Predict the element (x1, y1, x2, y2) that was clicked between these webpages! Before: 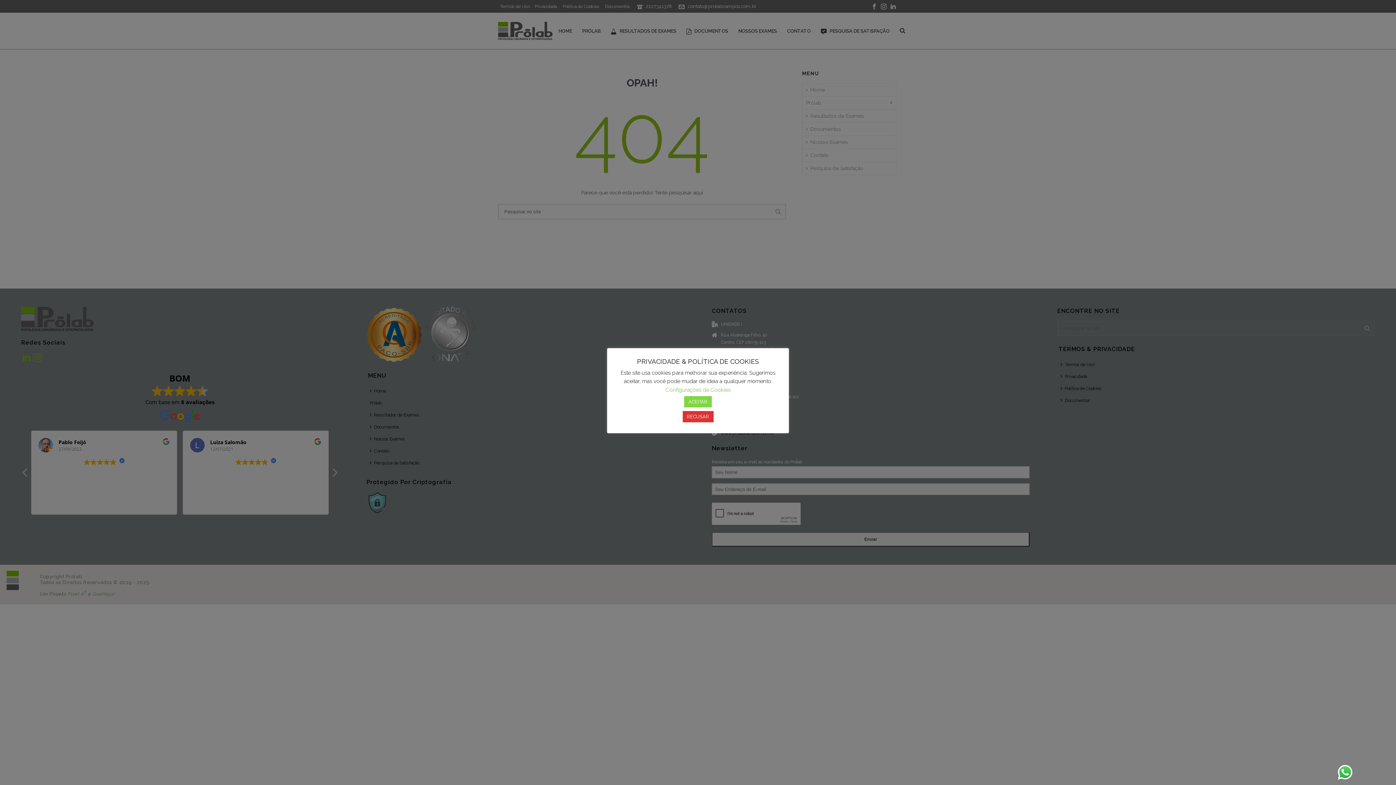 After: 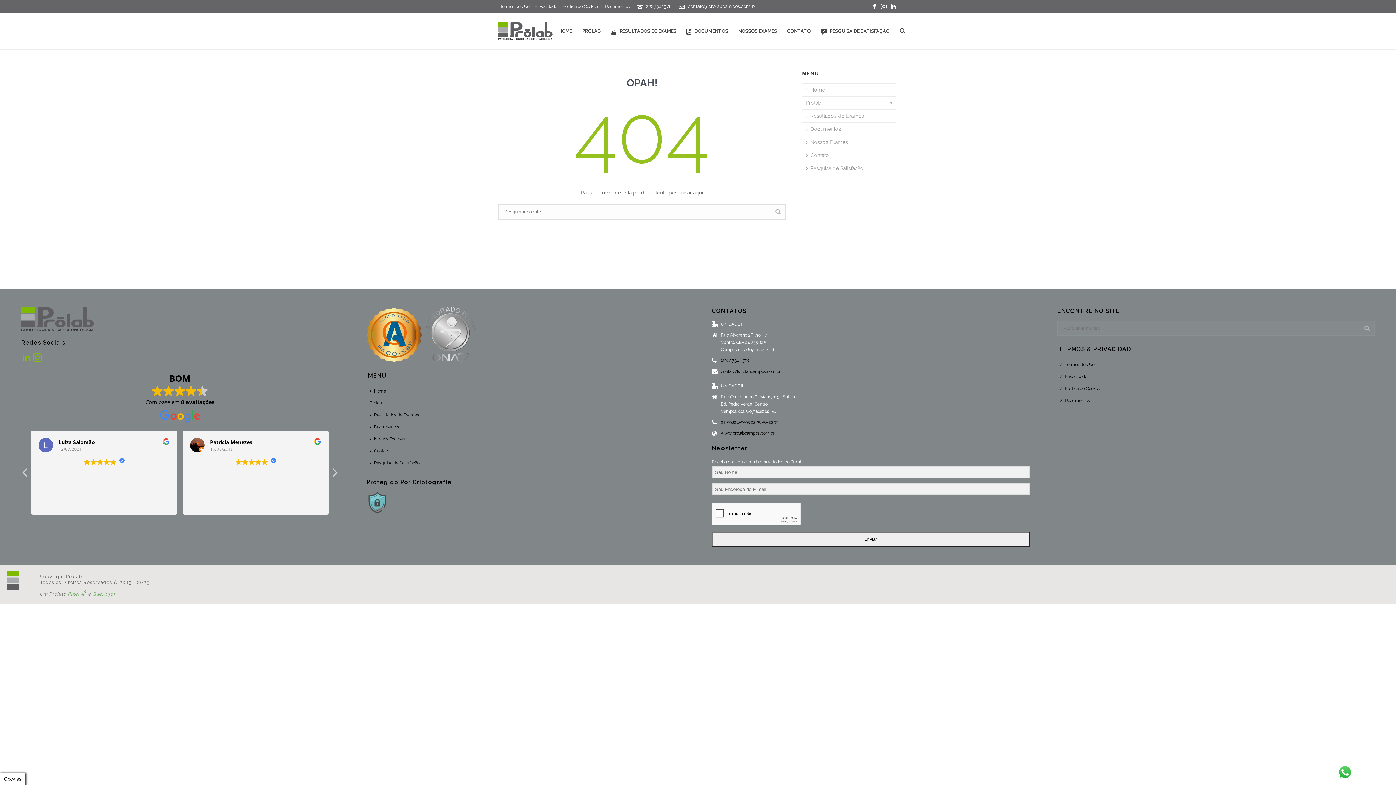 Action: bbox: (684, 396, 712, 407) label: ACEITAR